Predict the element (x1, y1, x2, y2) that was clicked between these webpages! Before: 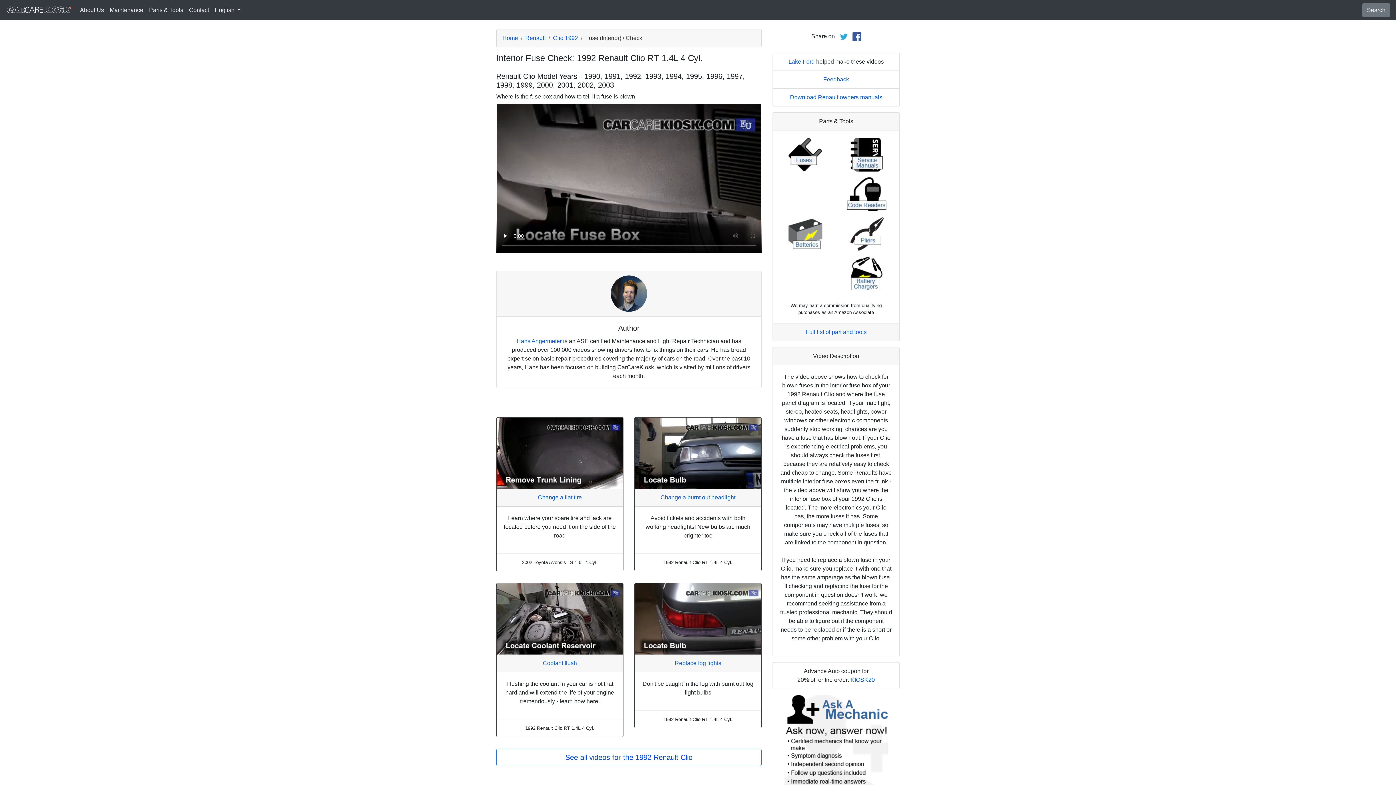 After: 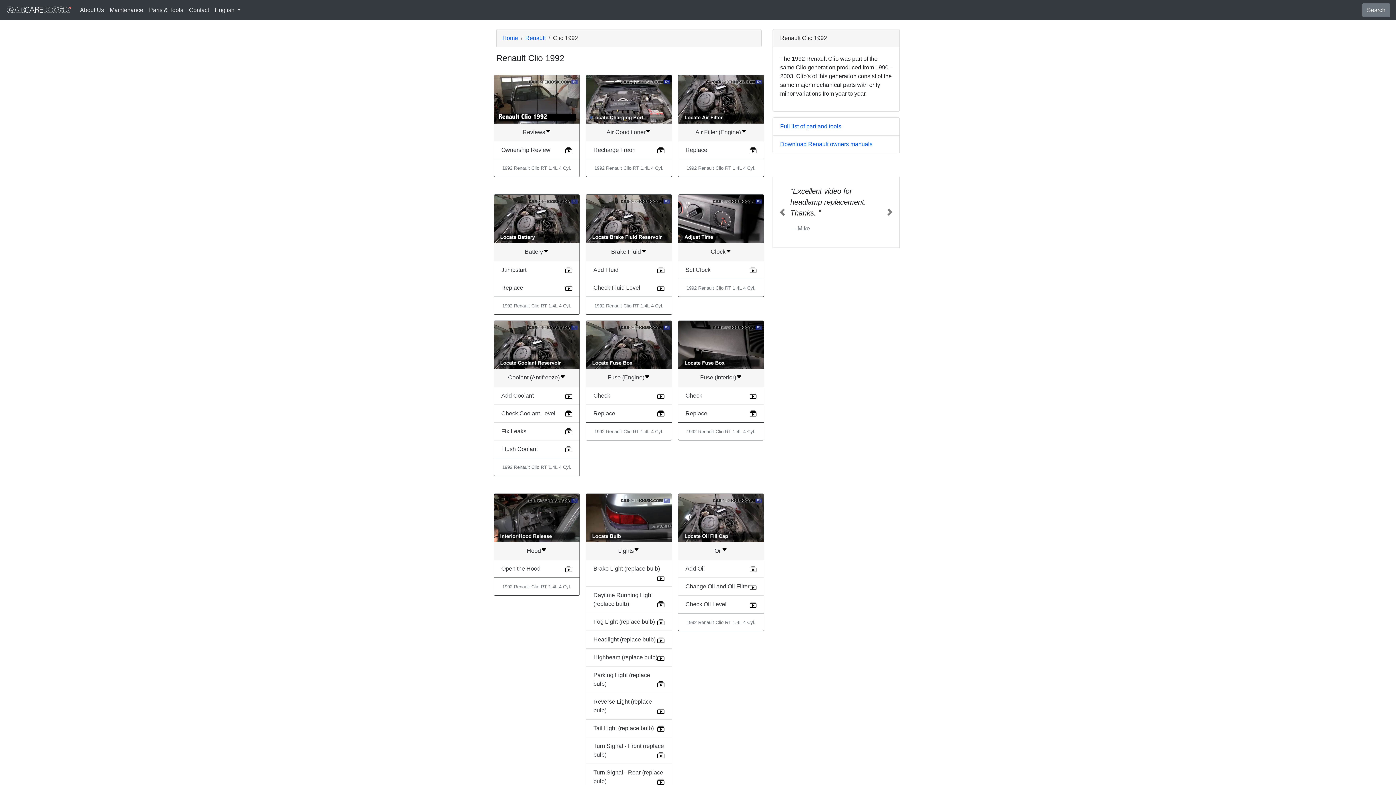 Action: label: See all videos for the 1992 Renault Clio bbox: (496, 748, 761, 766)